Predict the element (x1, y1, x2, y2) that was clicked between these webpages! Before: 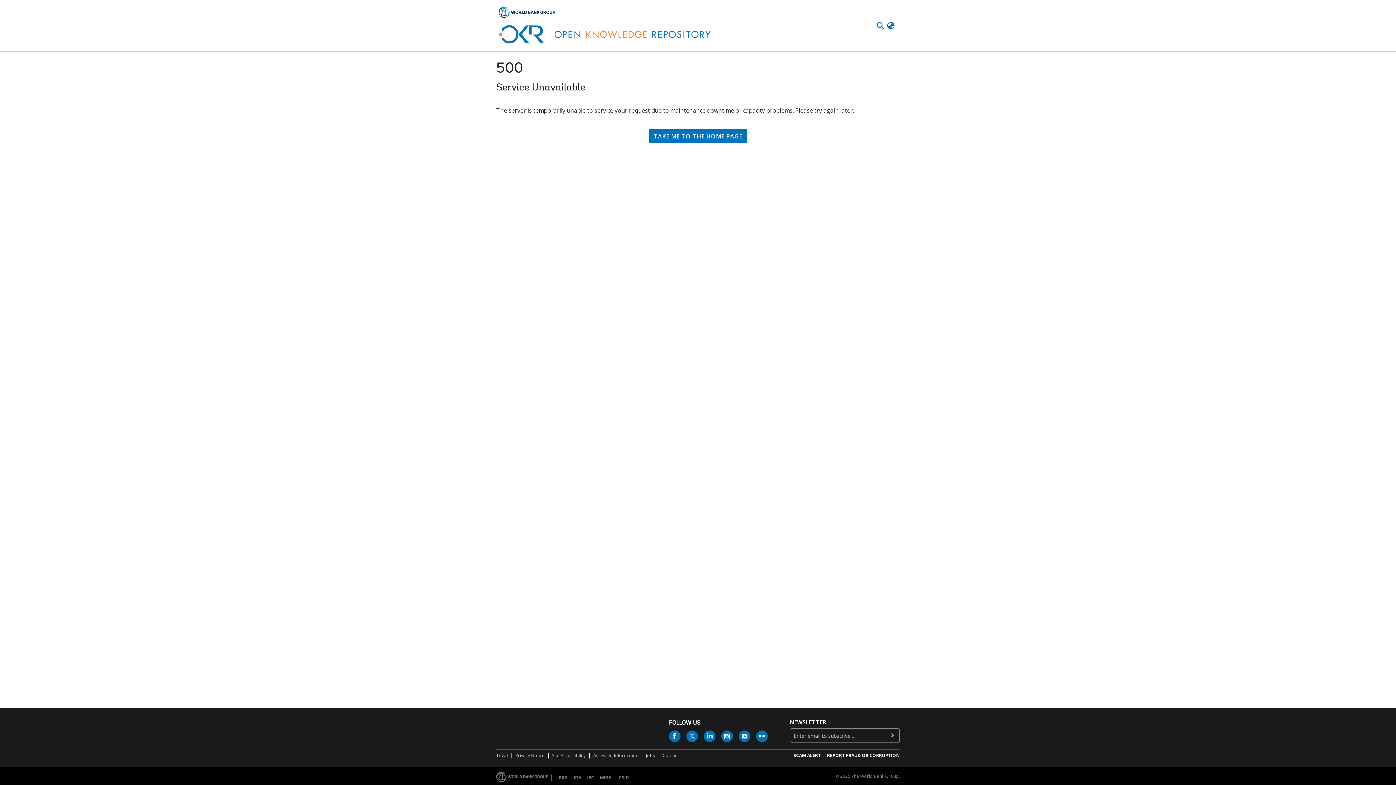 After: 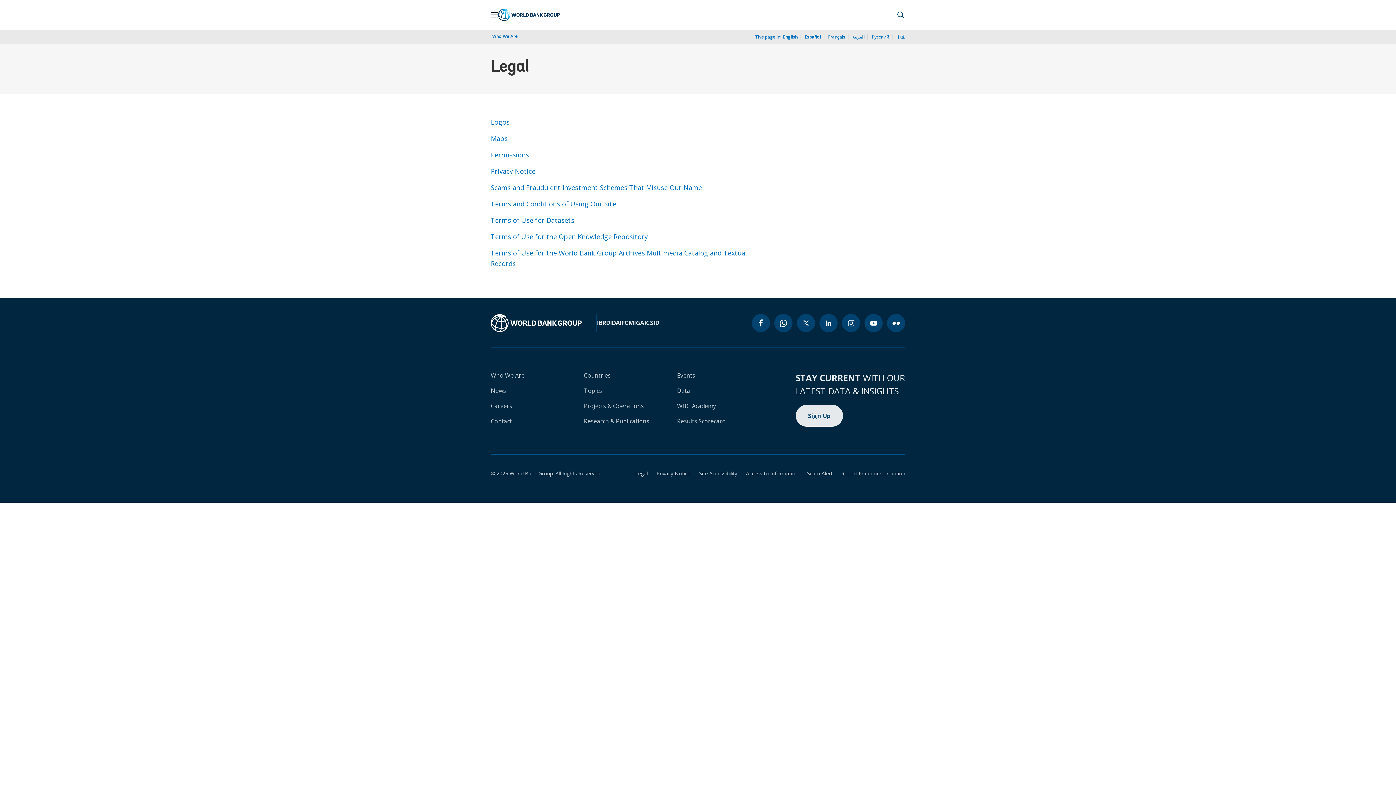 Action: bbox: (496, 752, 508, 759) label: Legal